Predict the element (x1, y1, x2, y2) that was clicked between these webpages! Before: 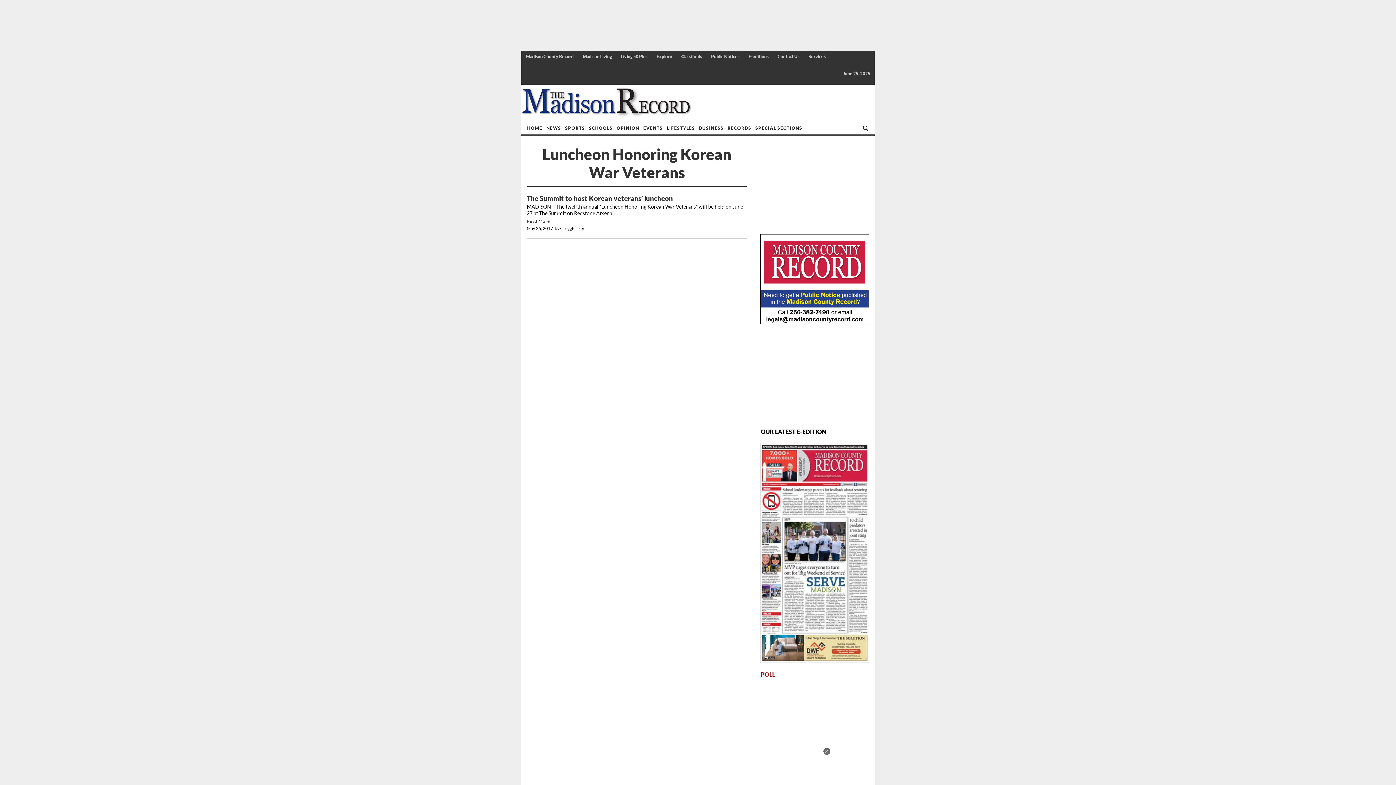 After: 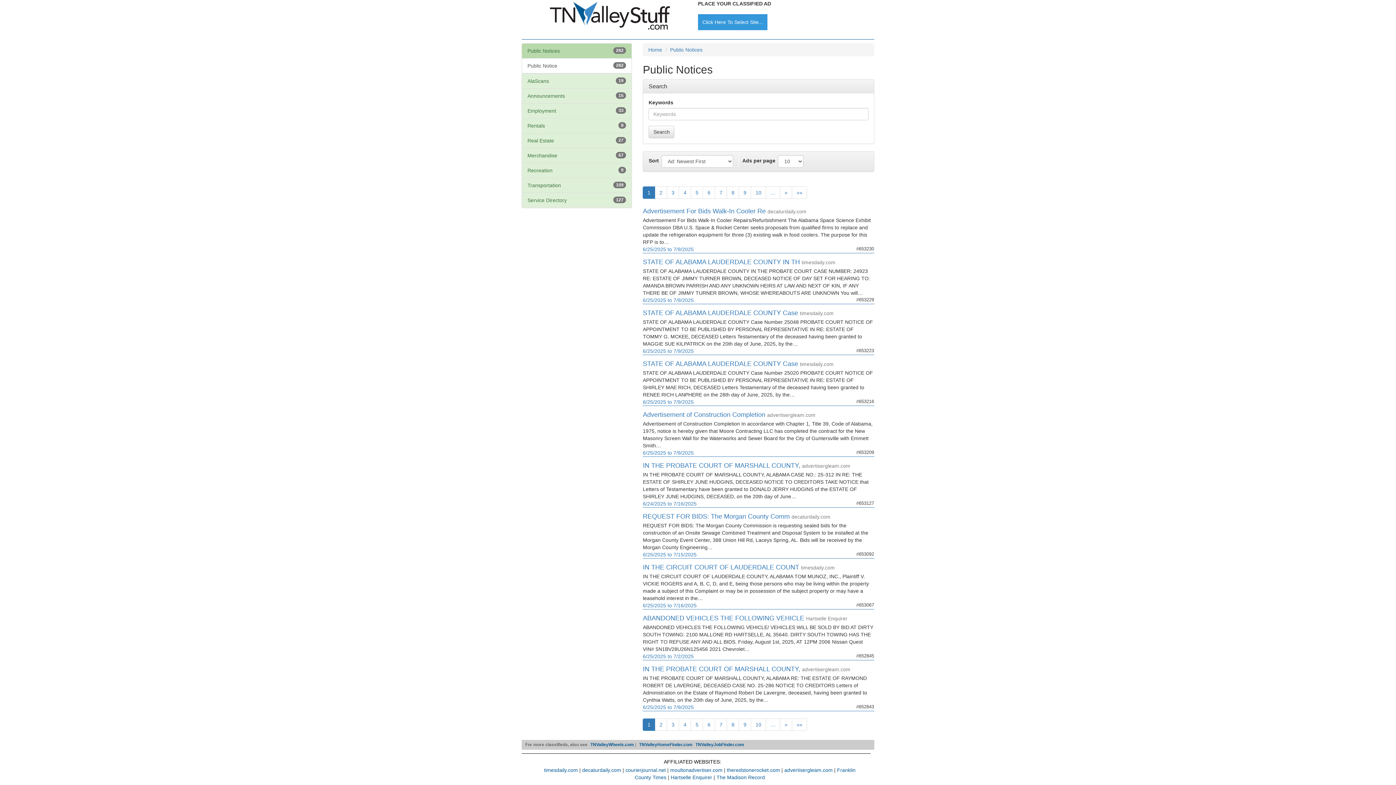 Action: bbox: (706, 50, 744, 62) label: Public Notices